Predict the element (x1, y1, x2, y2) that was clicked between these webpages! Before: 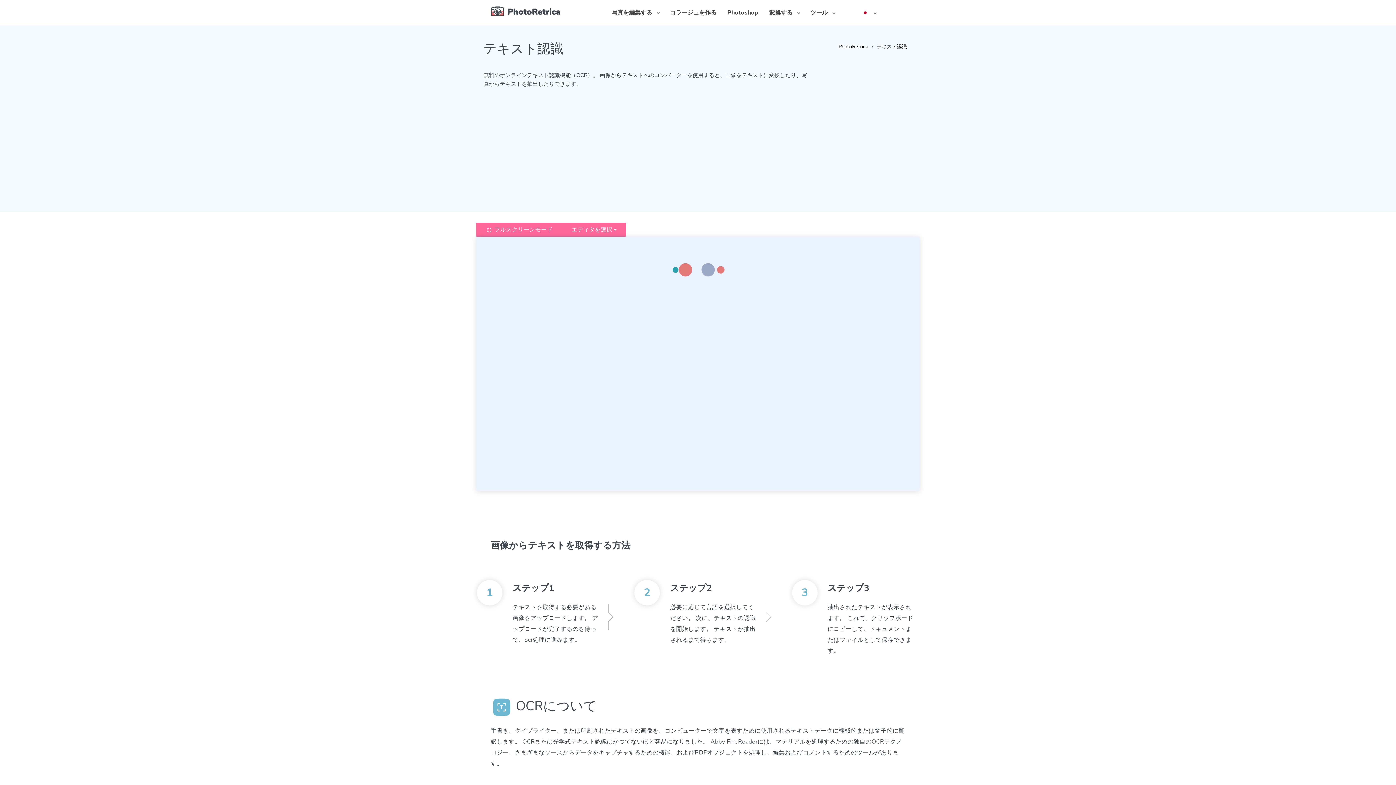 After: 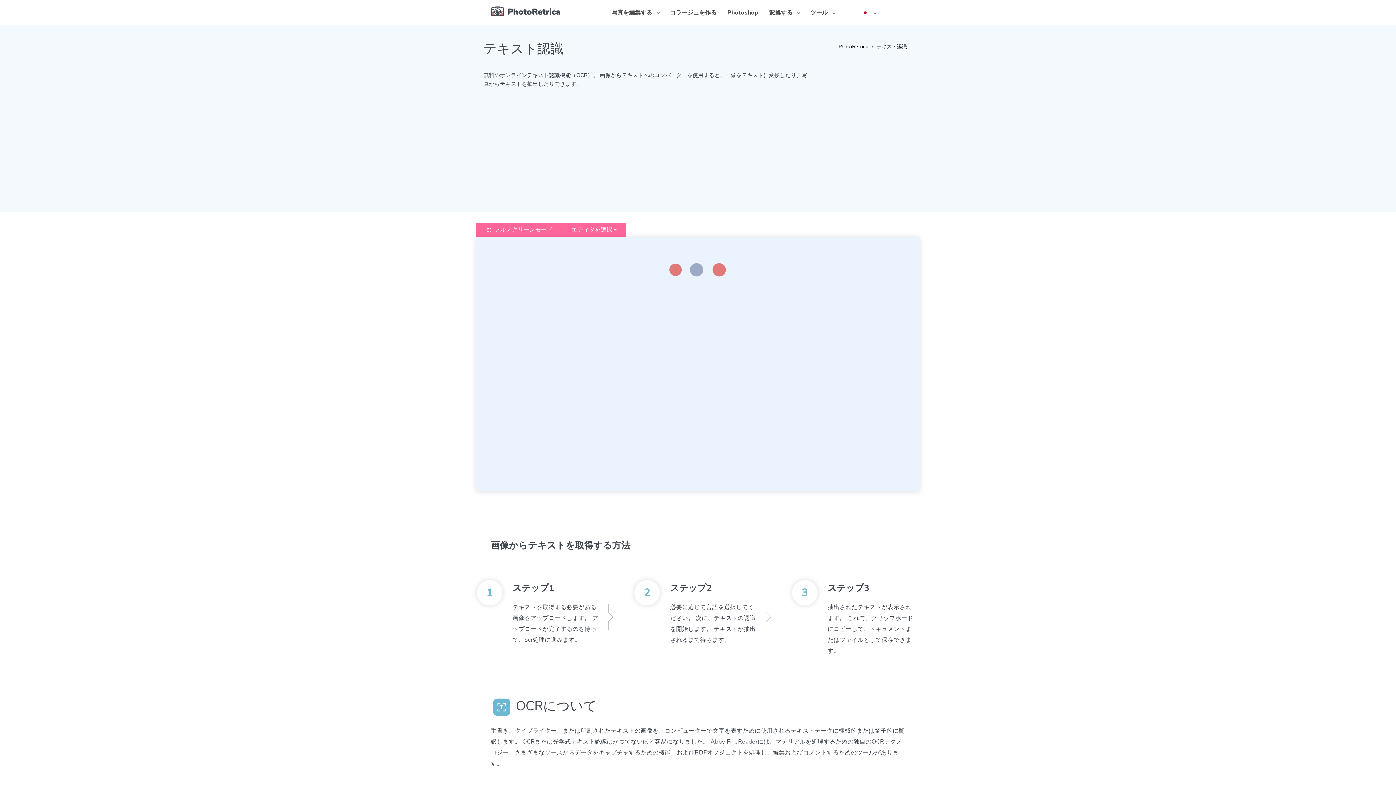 Action: bbox: (876, 43, 907, 50) label: テキスト認識